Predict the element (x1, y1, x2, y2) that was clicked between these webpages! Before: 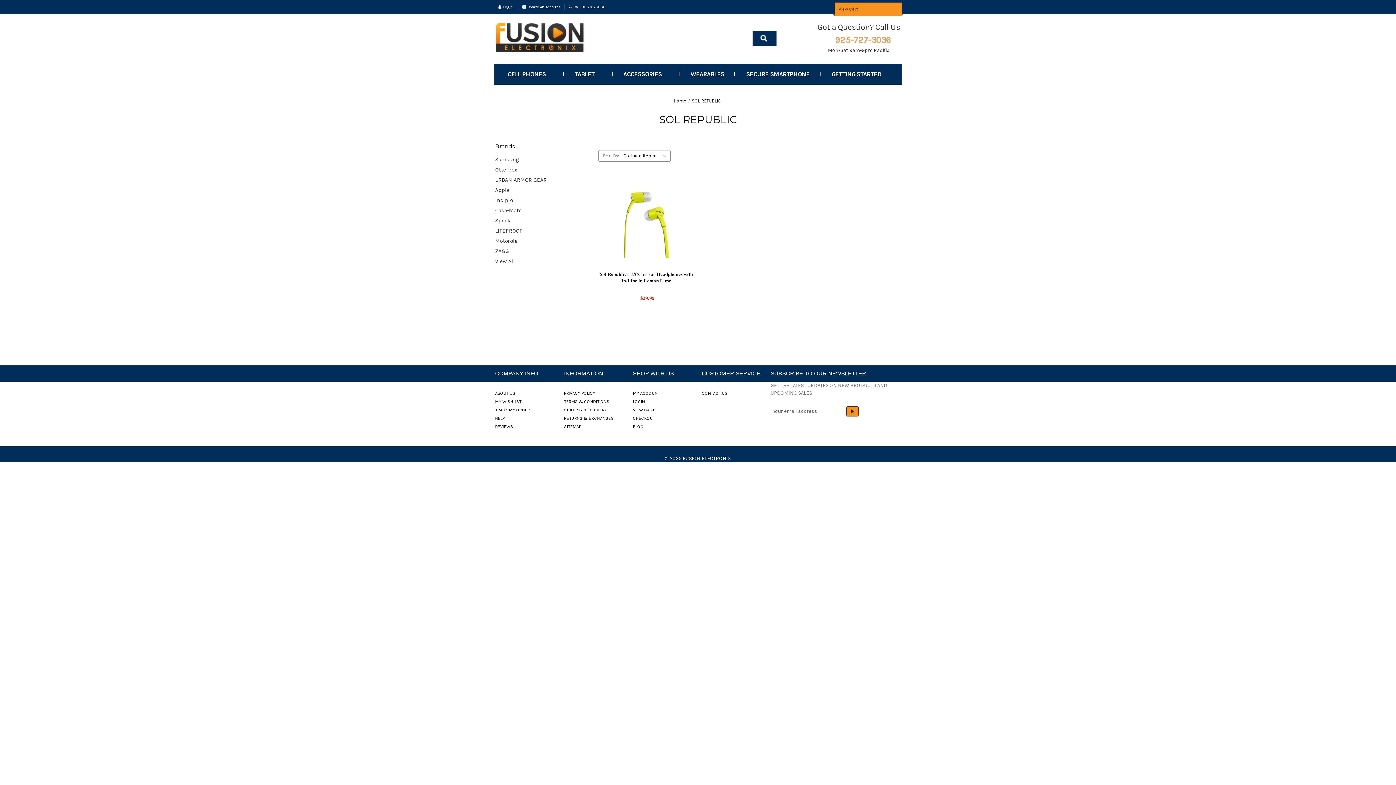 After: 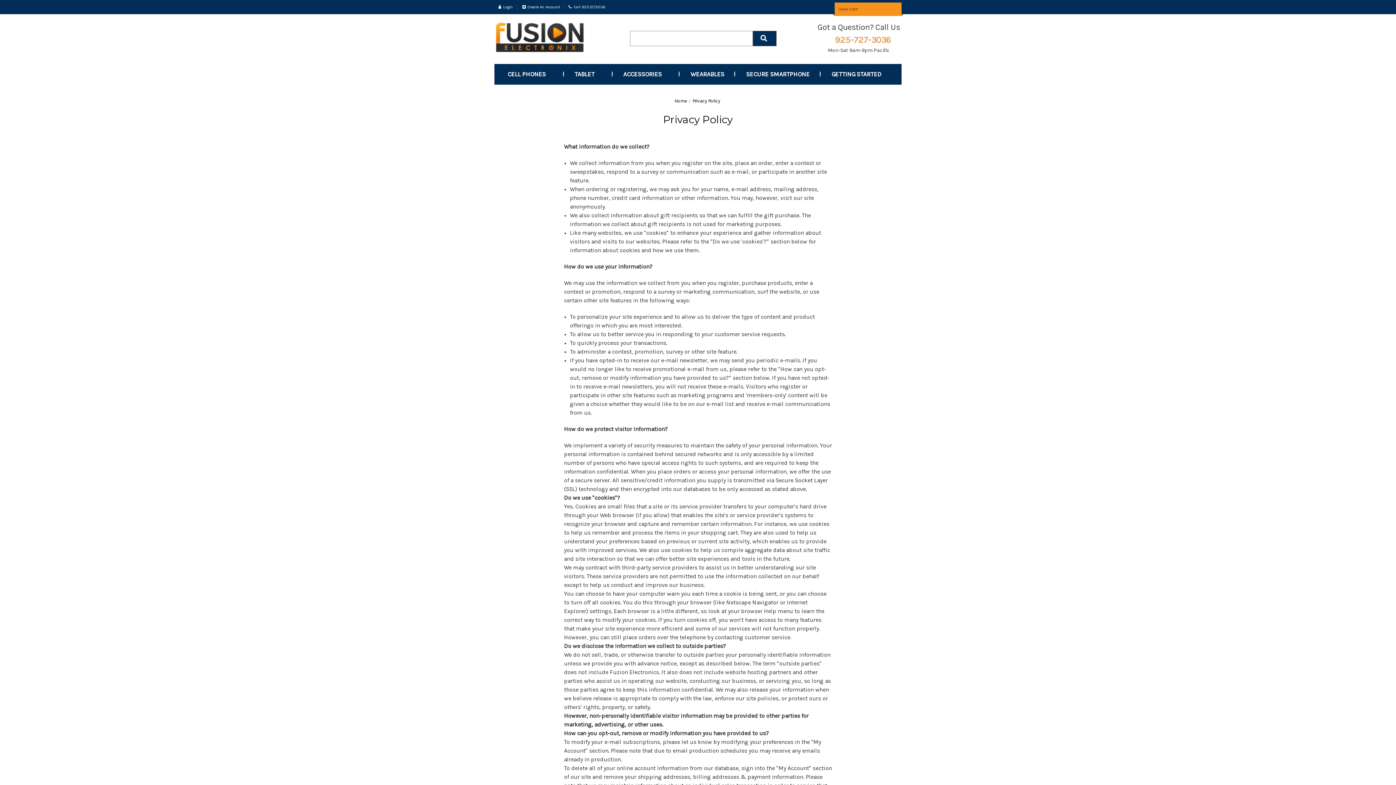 Action: bbox: (564, 390, 595, 396) label: PRIVACY POLICY